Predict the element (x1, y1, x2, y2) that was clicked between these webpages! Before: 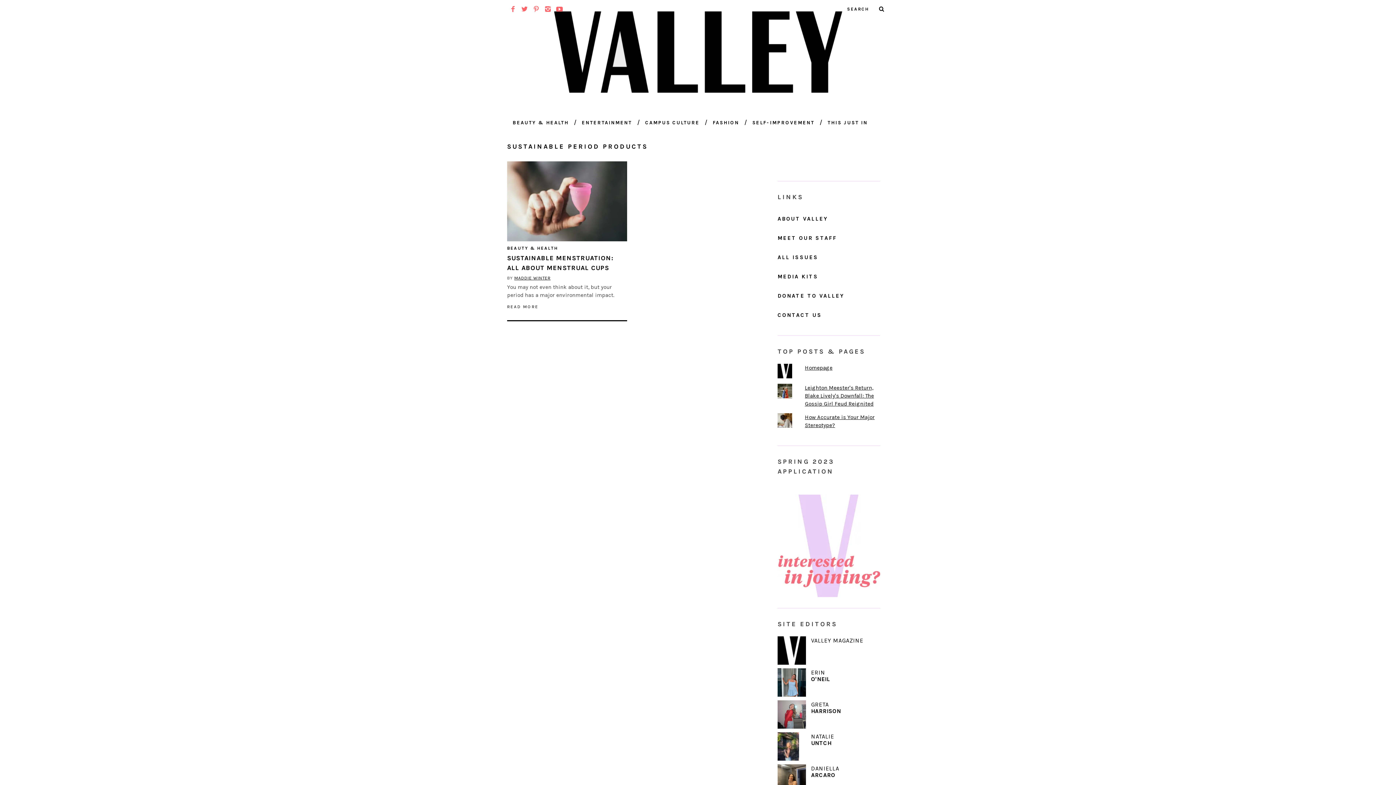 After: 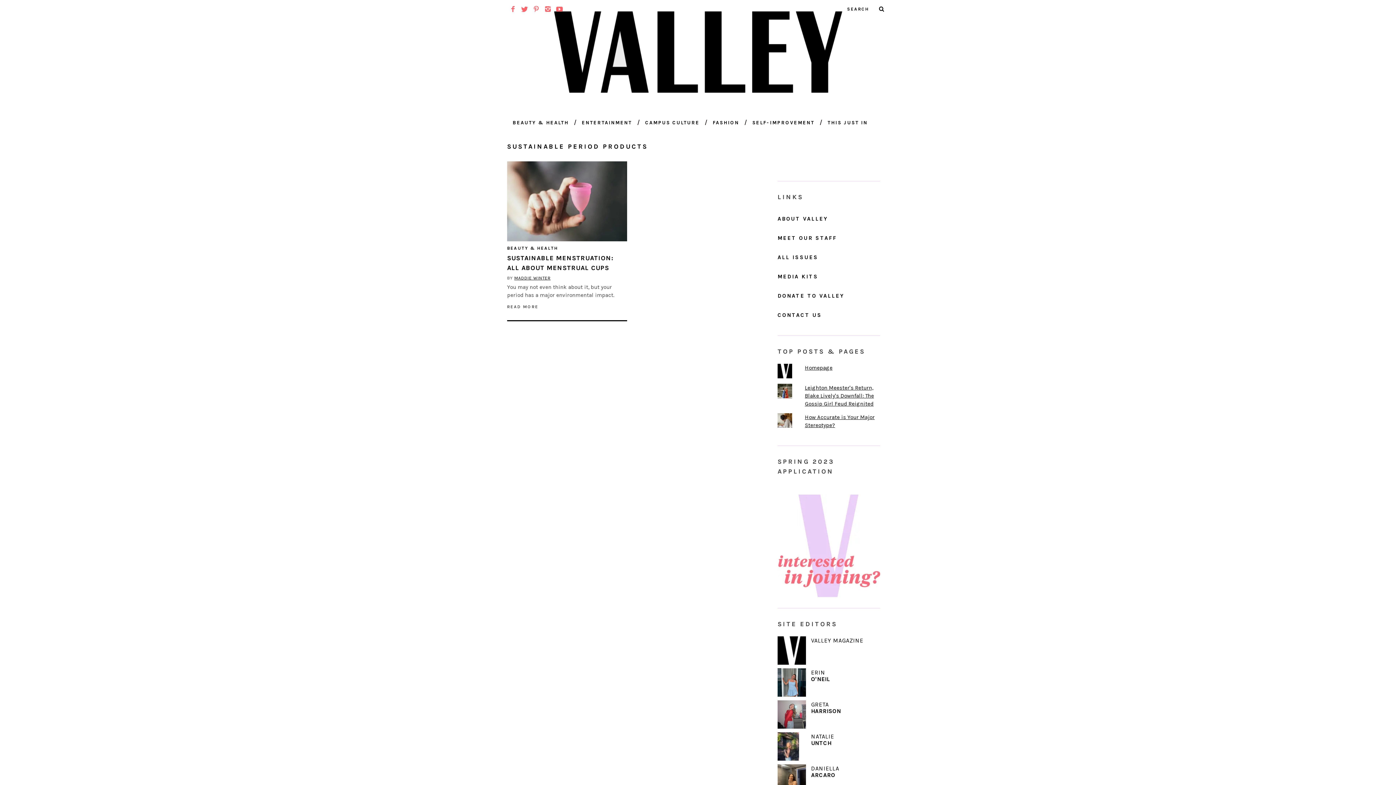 Action: bbox: (518, 1, 530, 13)